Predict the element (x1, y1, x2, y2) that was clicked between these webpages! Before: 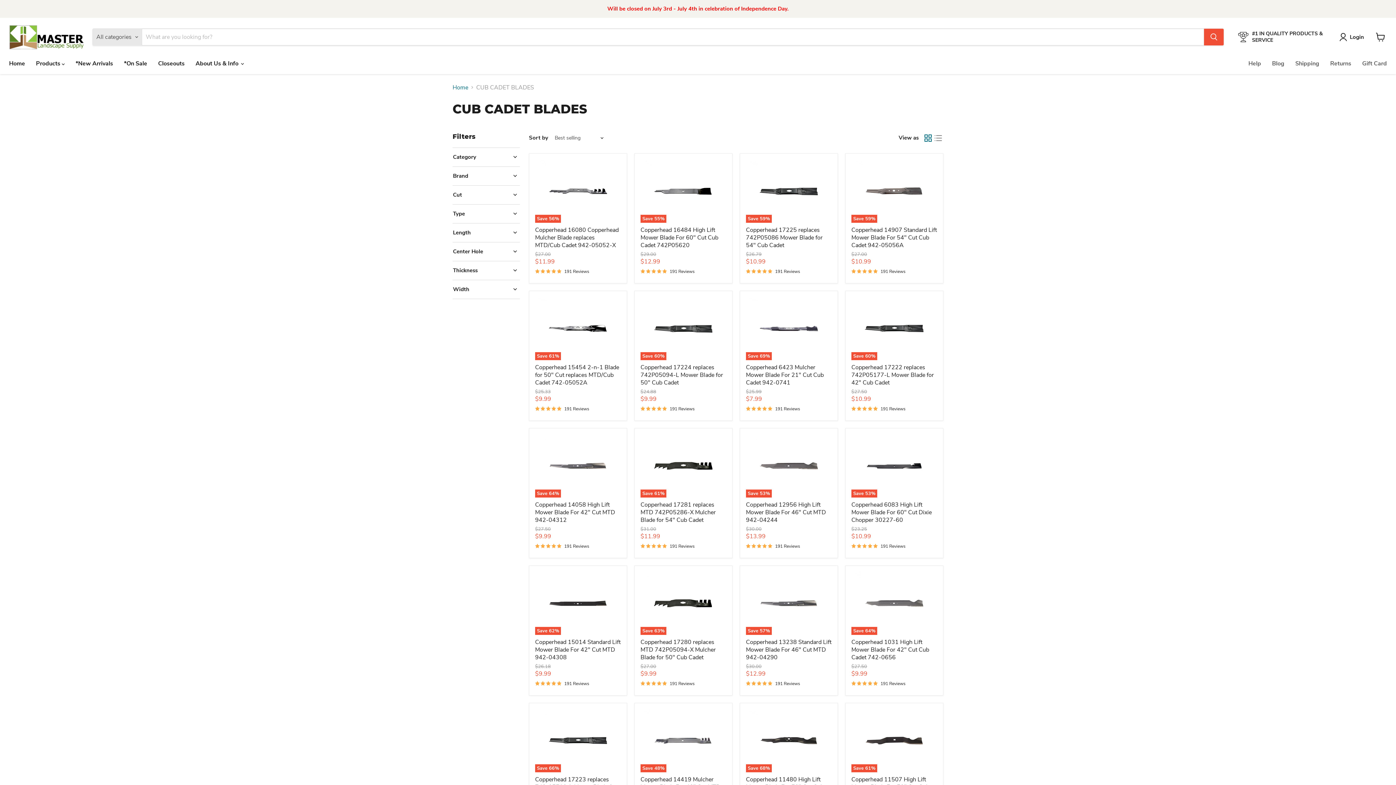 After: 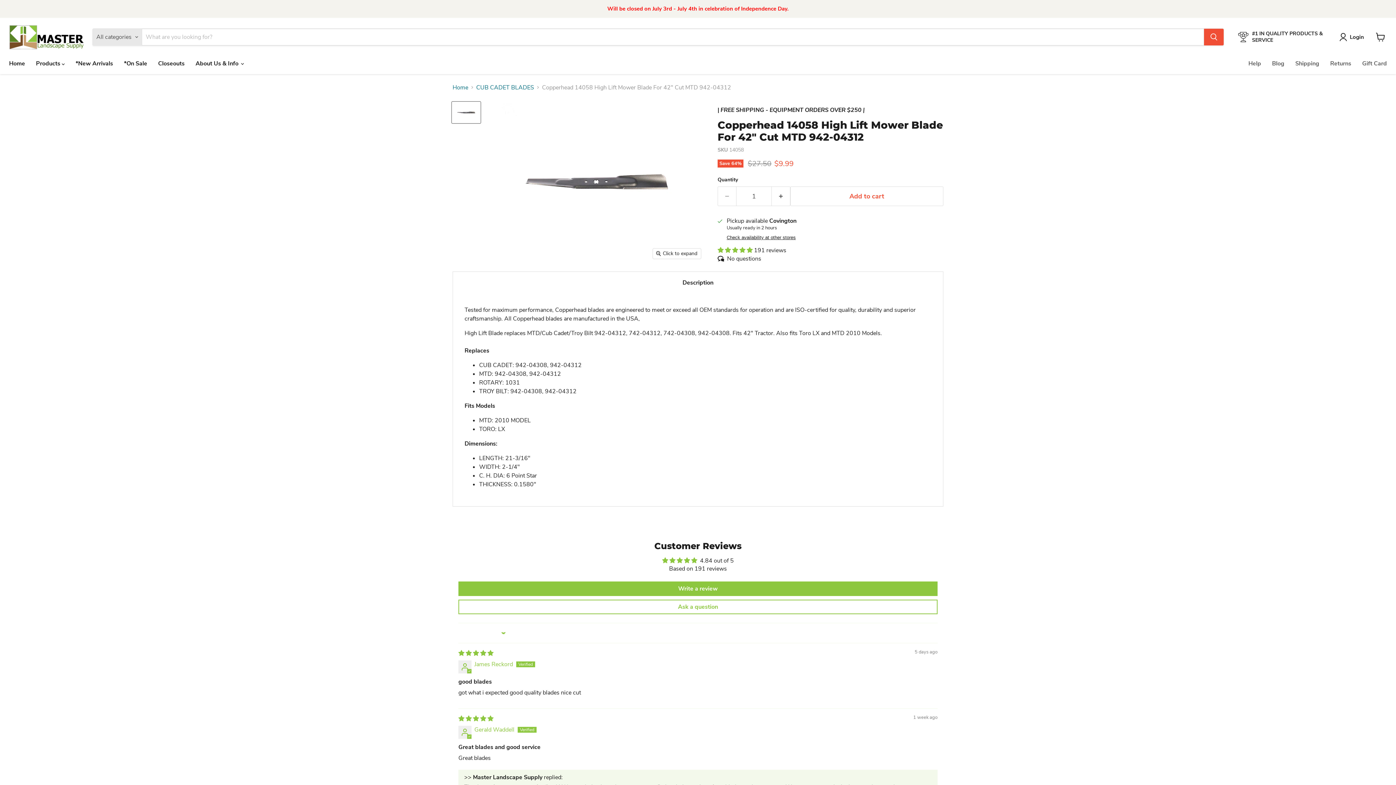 Action: bbox: (535, 434, 621, 497) label: Save 64%
Copperhead 14058 High Lift Mower Blade For 42" Cut MTD 942-04312